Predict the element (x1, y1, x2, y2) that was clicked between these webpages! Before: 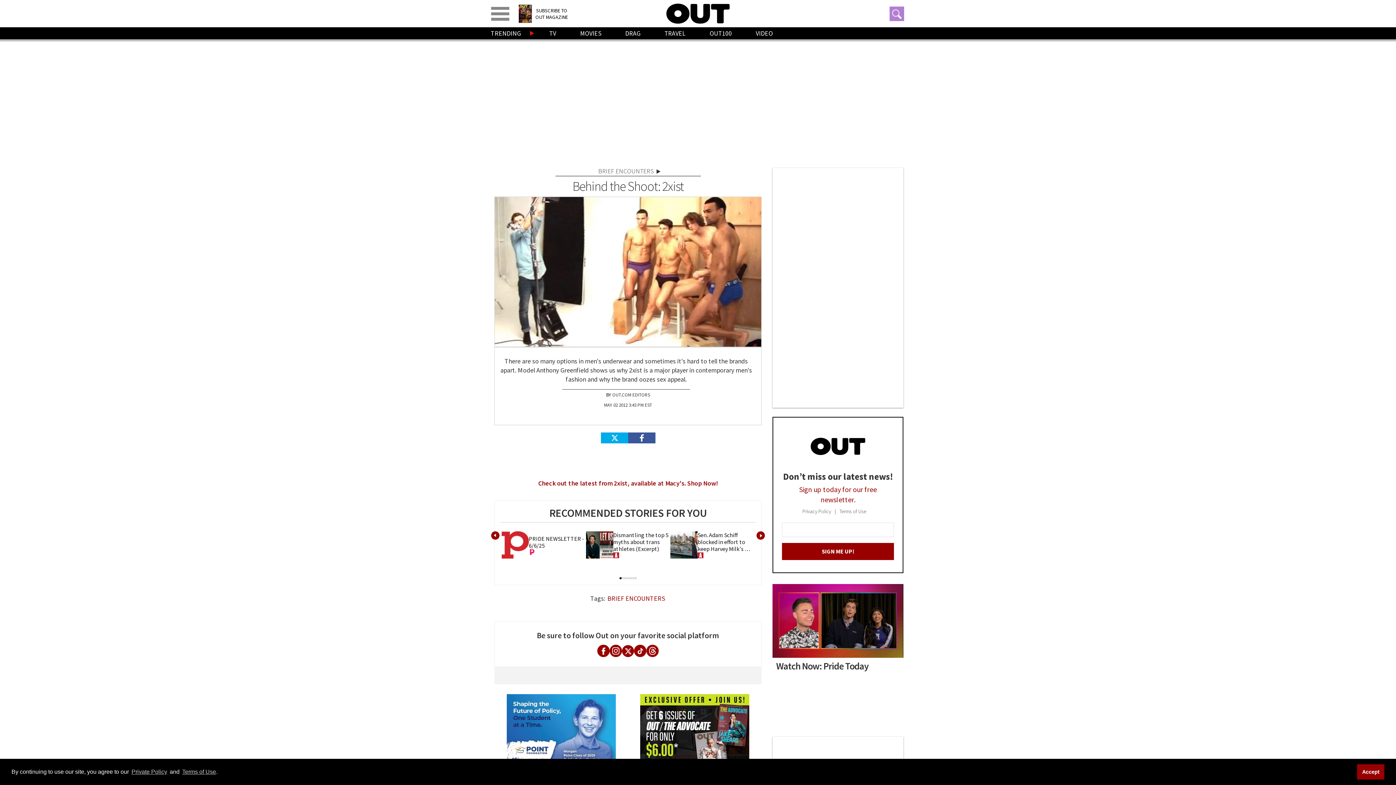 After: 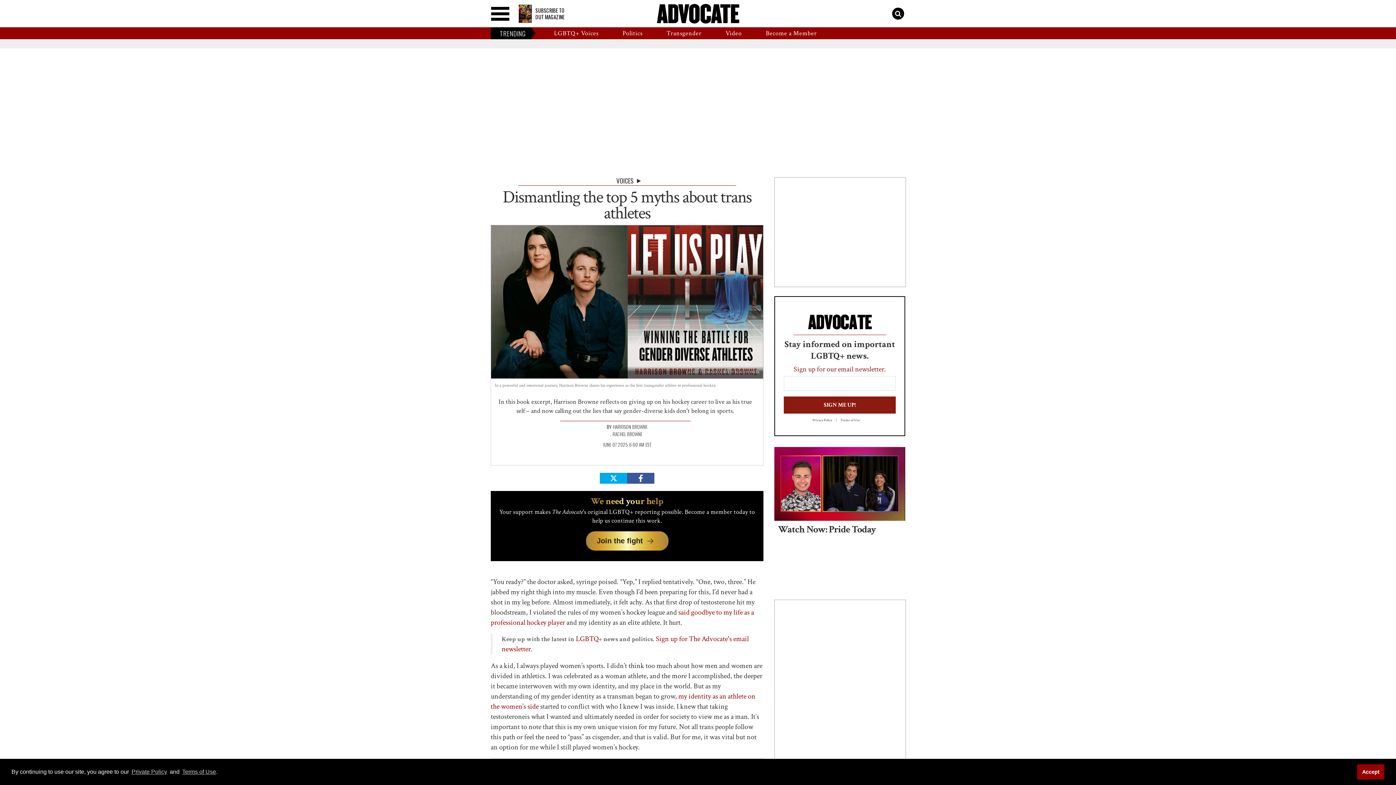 Action: bbox: (613, 552, 670, 558)